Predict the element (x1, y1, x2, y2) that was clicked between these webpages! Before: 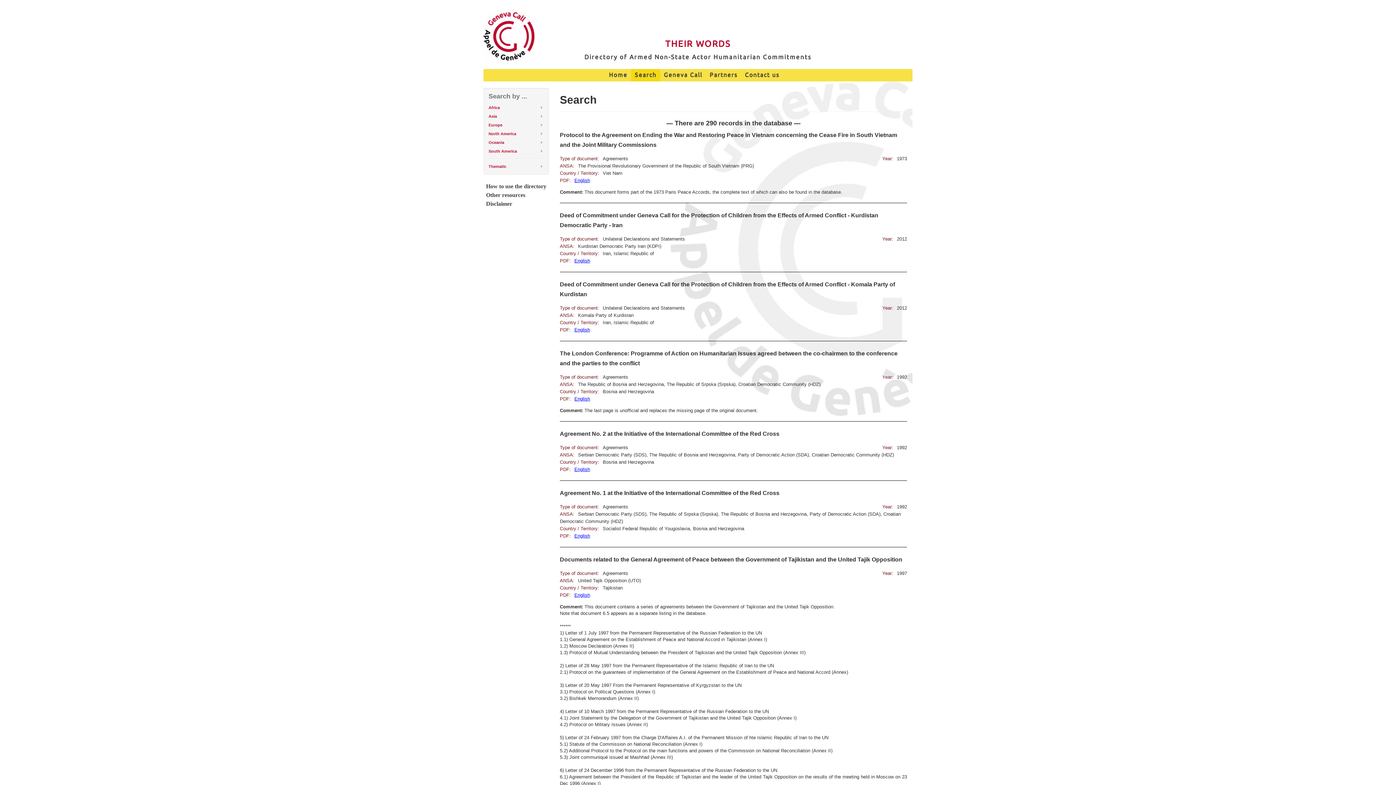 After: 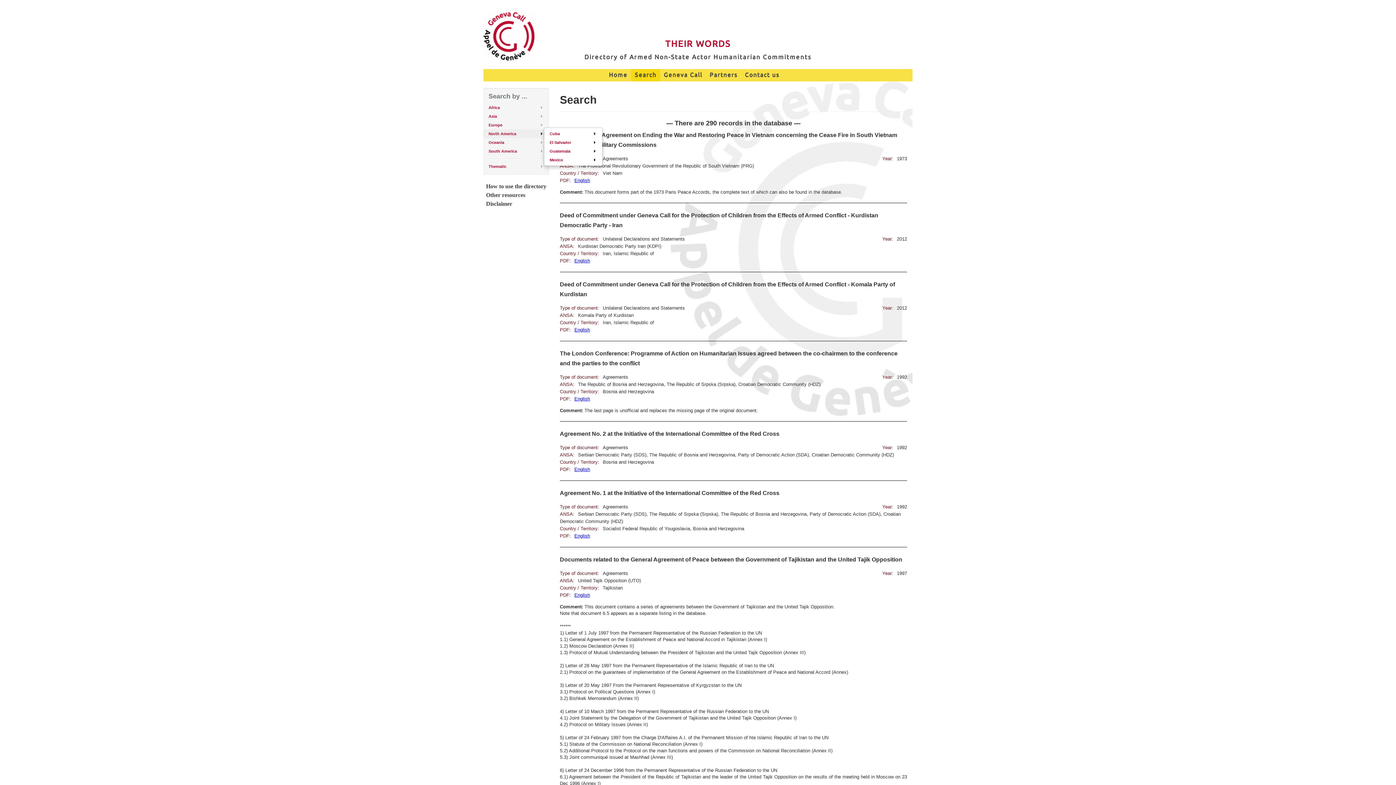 Action: label: North America bbox: (483, 129, 549, 138)